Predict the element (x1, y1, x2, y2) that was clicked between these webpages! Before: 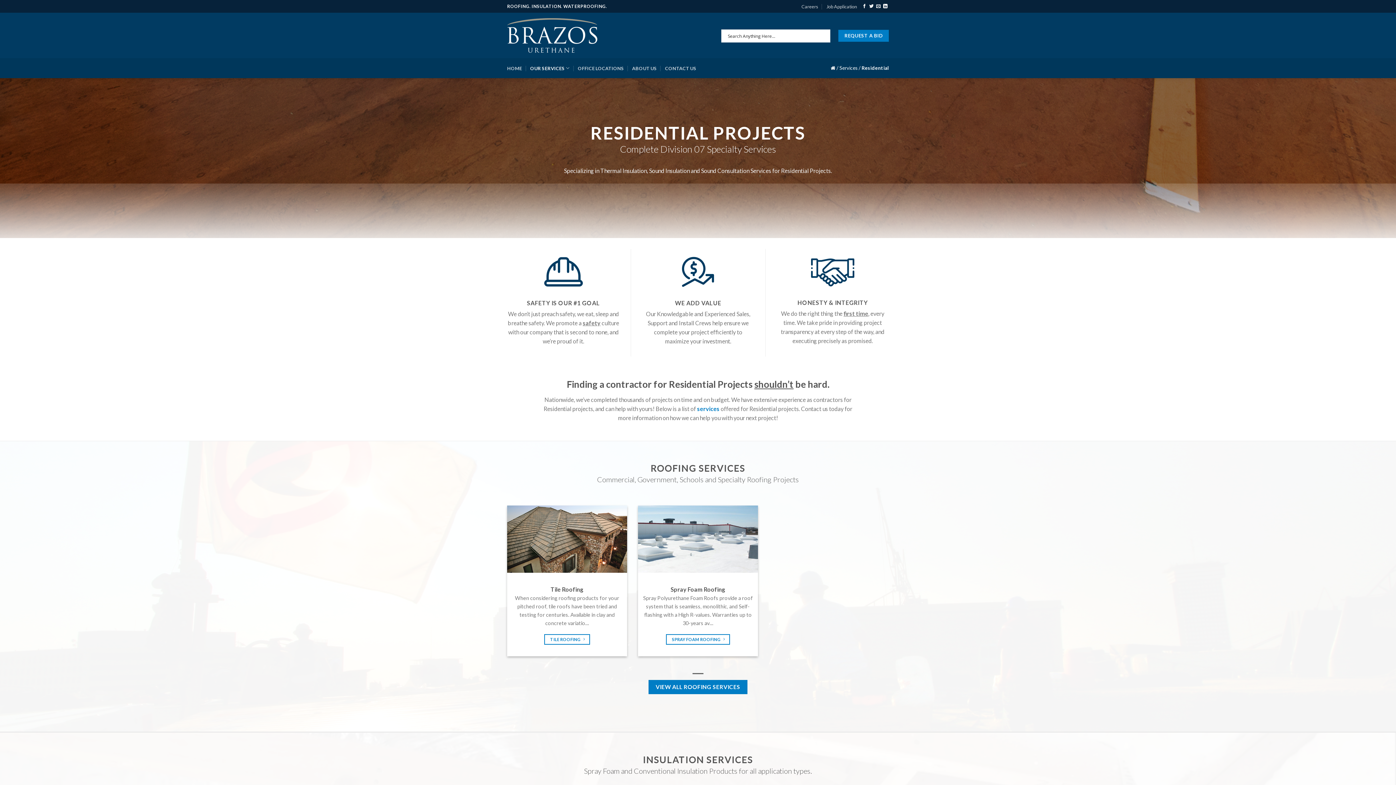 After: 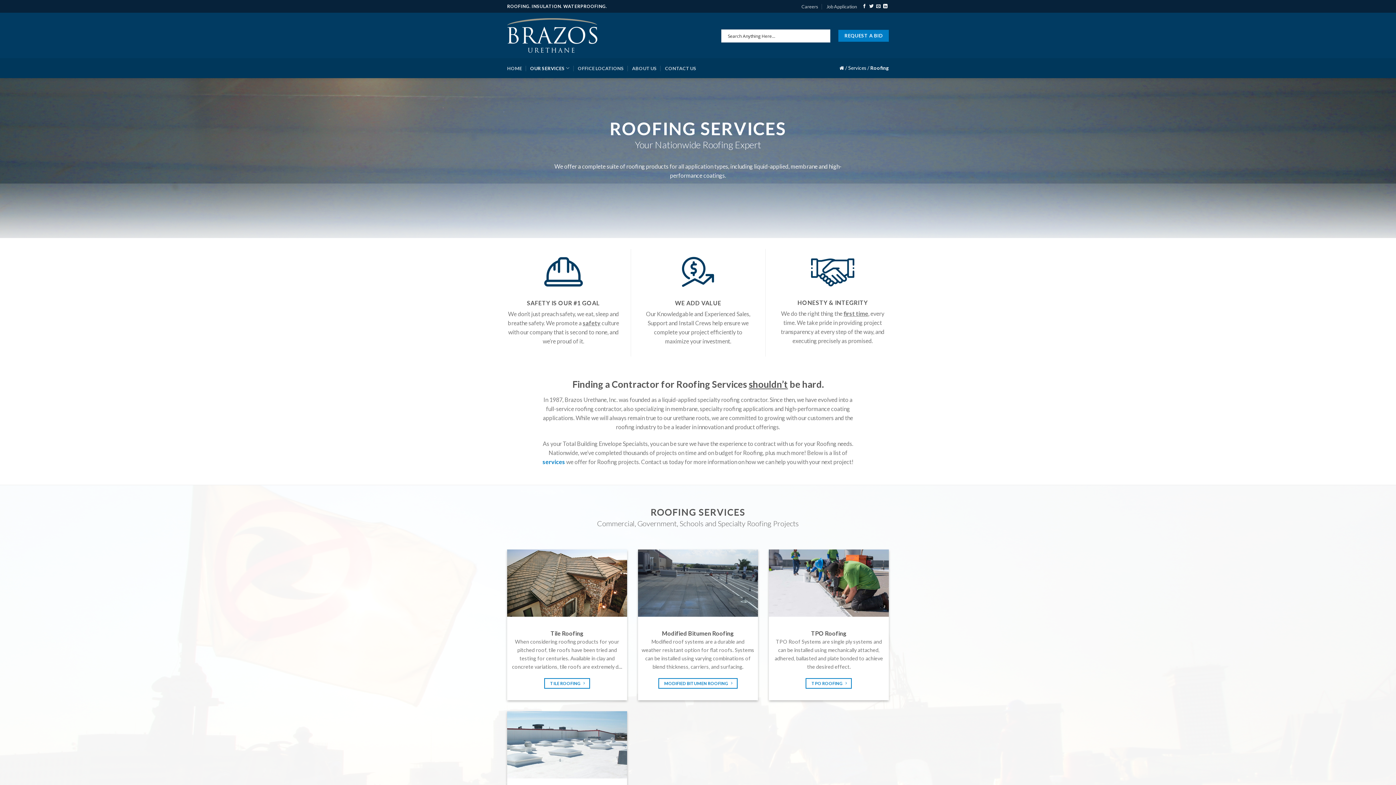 Action: label: VIEW ALL ROOFING SERVICES bbox: (648, 680, 747, 694)